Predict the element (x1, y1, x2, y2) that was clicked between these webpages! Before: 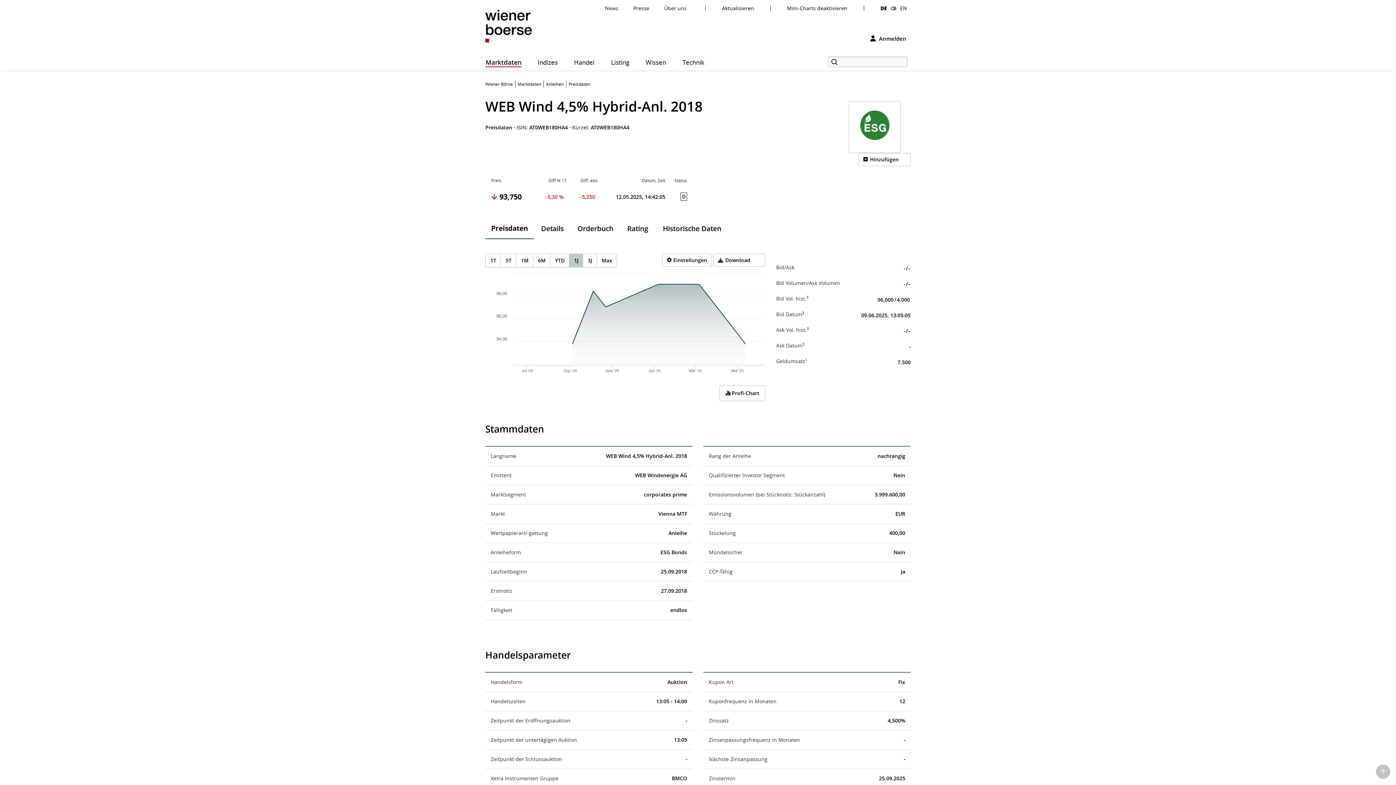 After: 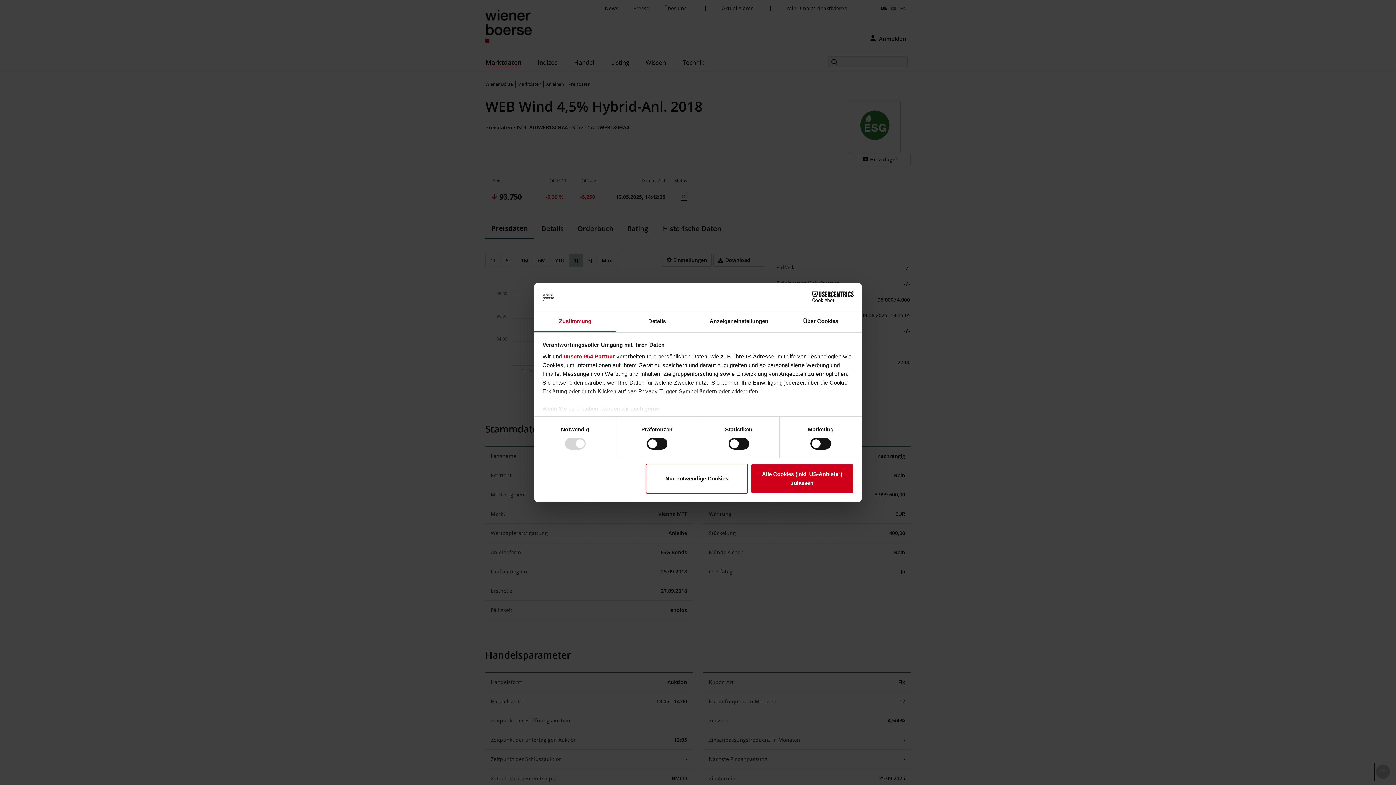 Action: bbox: (1374, 763, 1392, 781)